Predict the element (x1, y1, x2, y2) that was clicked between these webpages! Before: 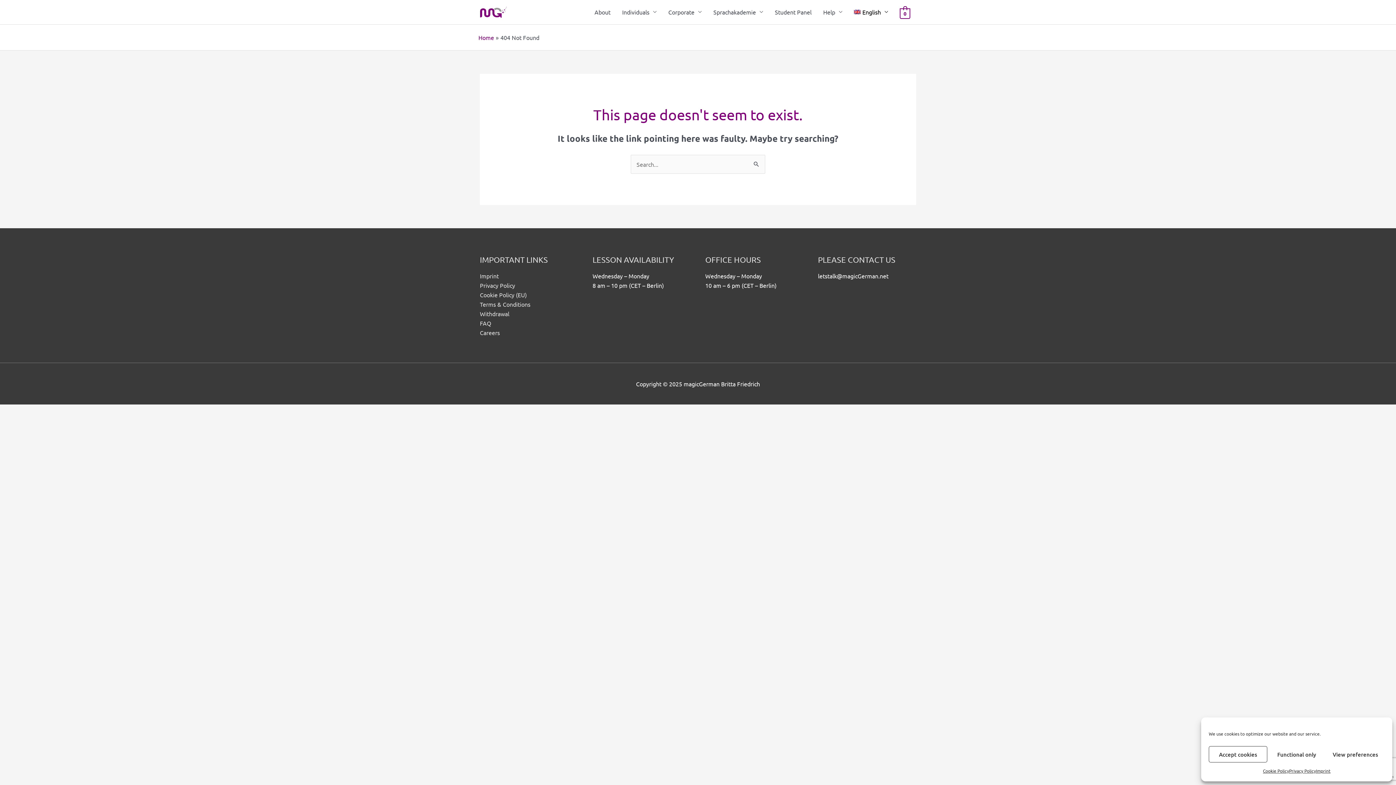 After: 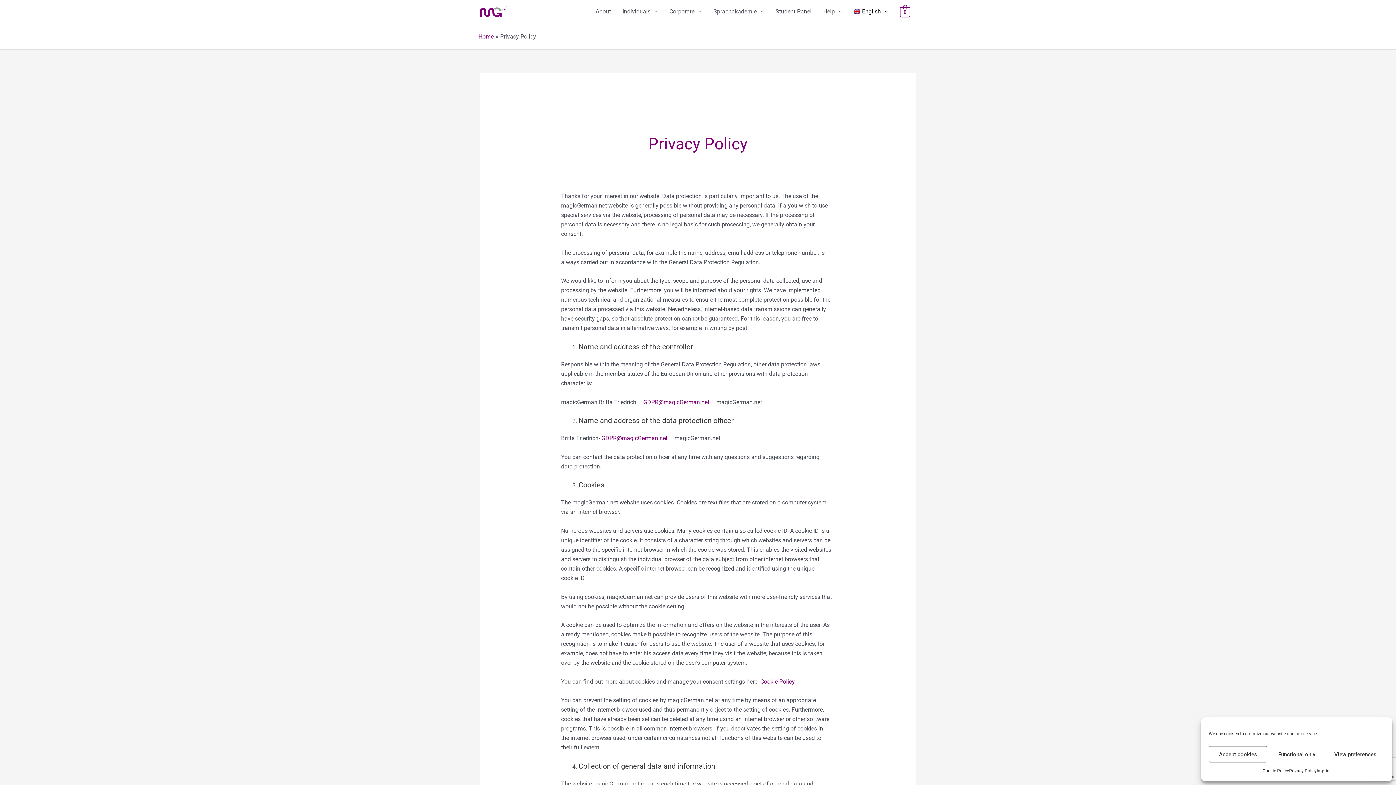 Action: bbox: (480, 281, 515, 289) label: Privacy Policy